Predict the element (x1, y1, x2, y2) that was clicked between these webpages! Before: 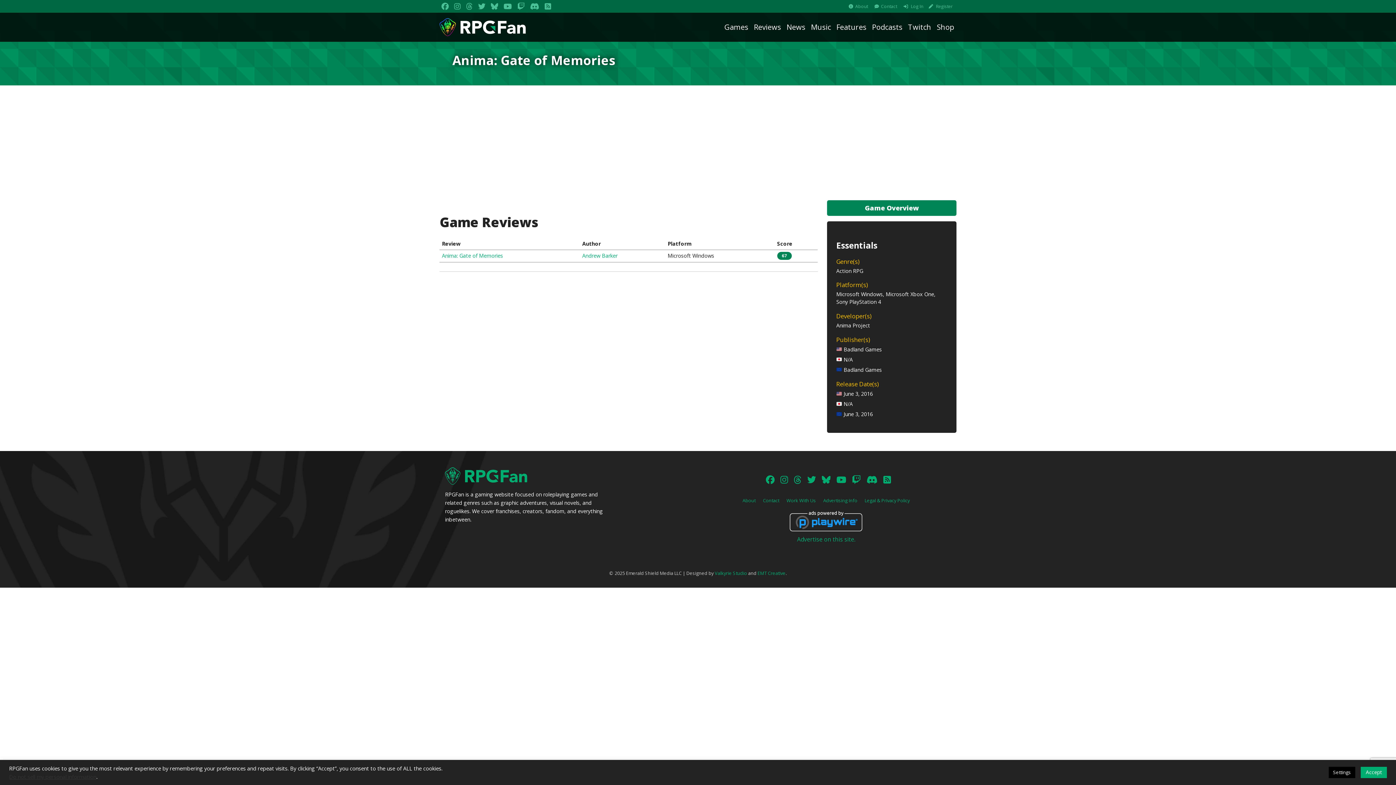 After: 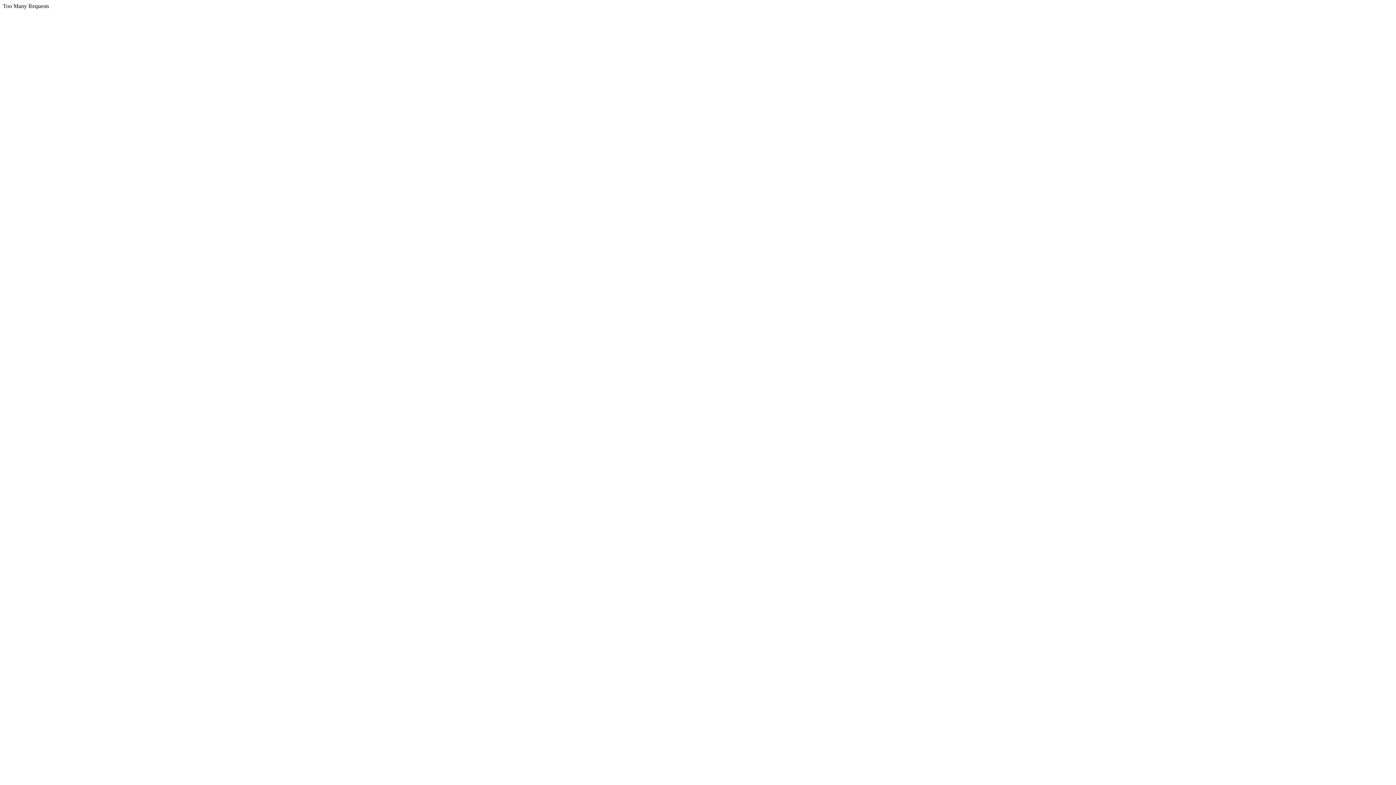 Action: bbox: (754, 22, 781, 33) label: Reviews